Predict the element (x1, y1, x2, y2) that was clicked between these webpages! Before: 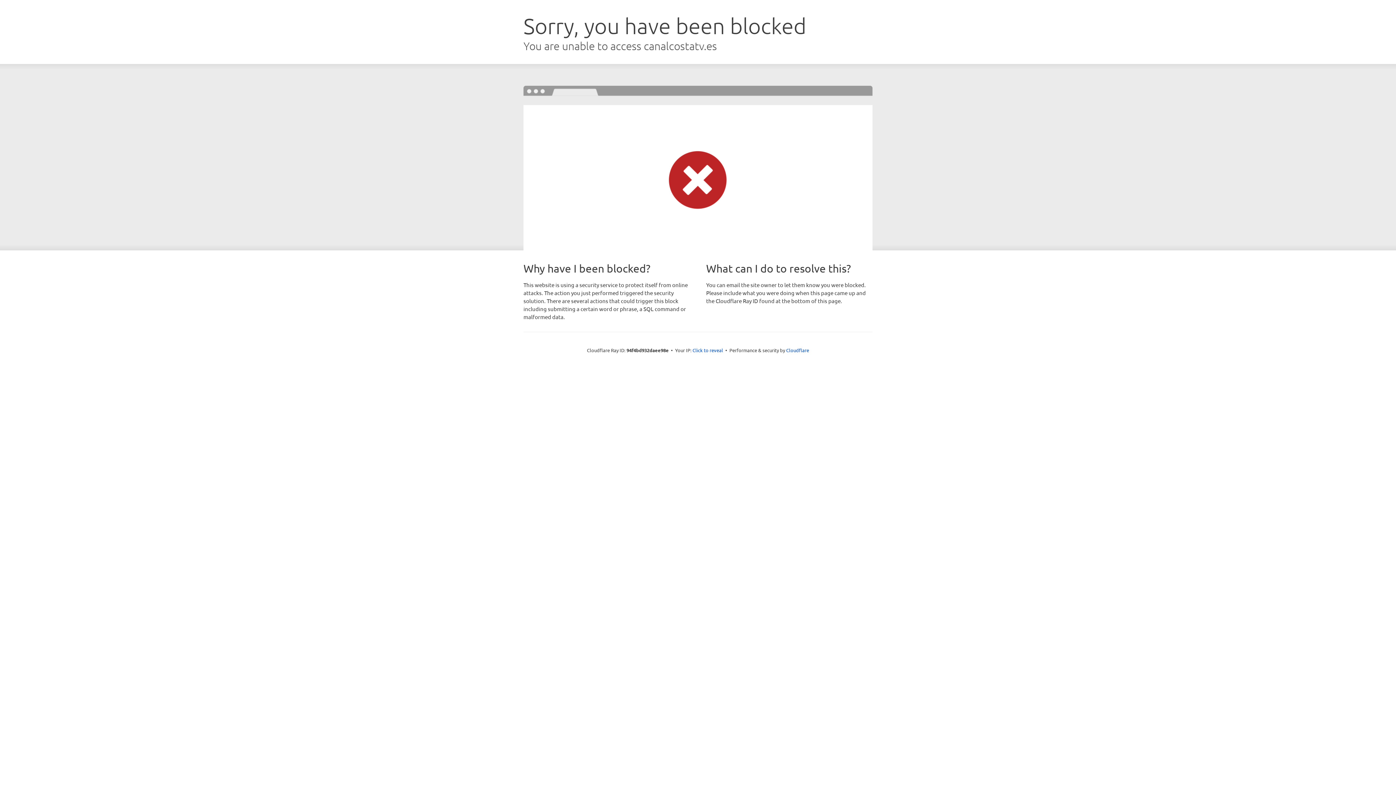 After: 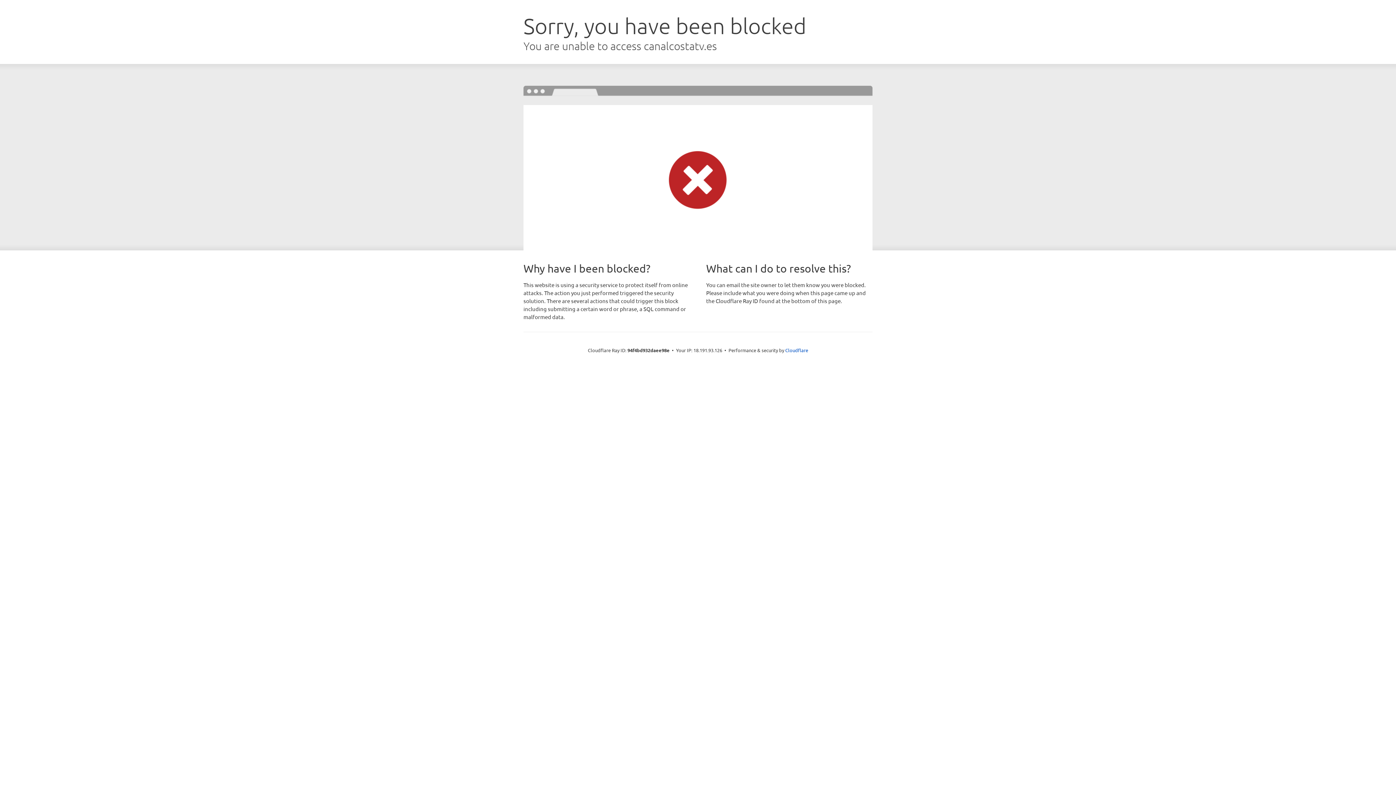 Action: bbox: (692, 346, 723, 353) label: Click to reveal